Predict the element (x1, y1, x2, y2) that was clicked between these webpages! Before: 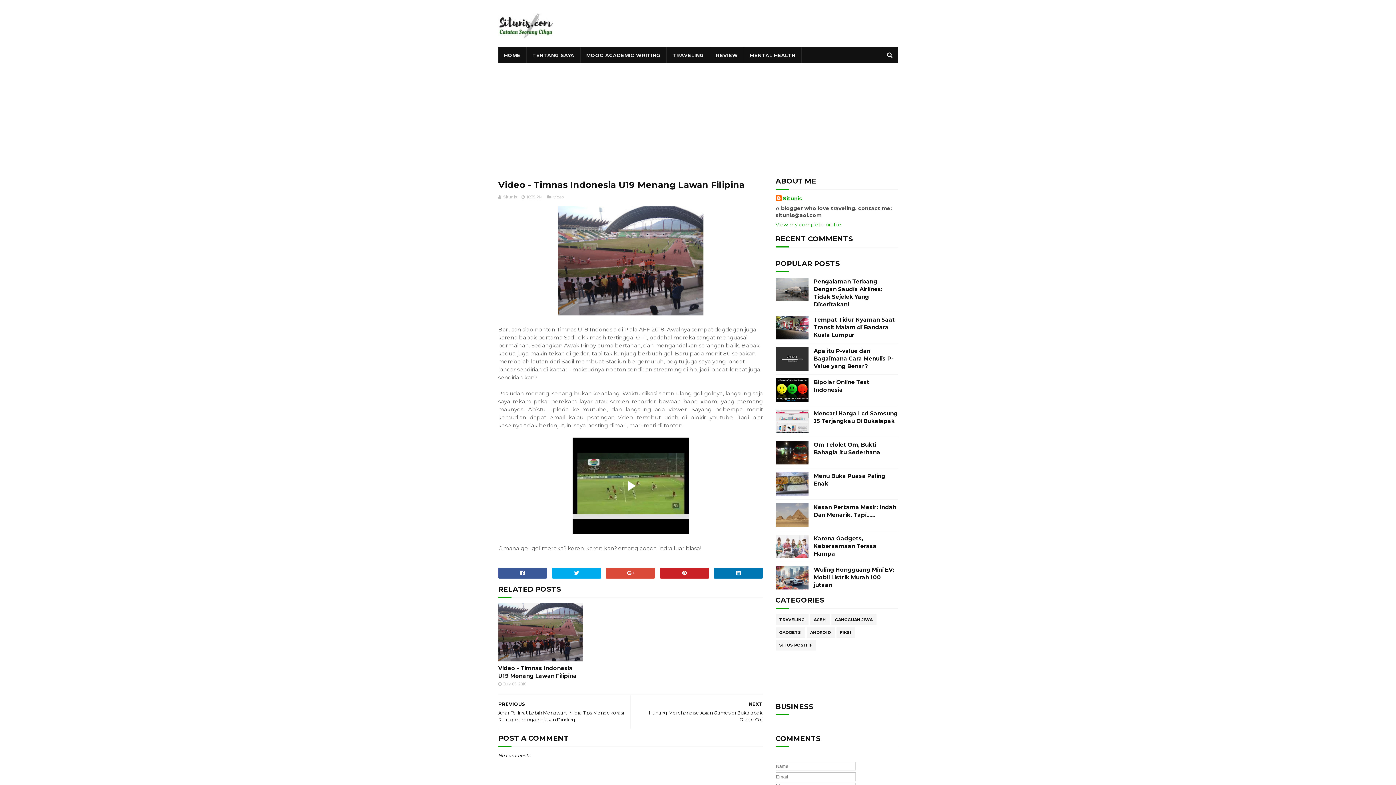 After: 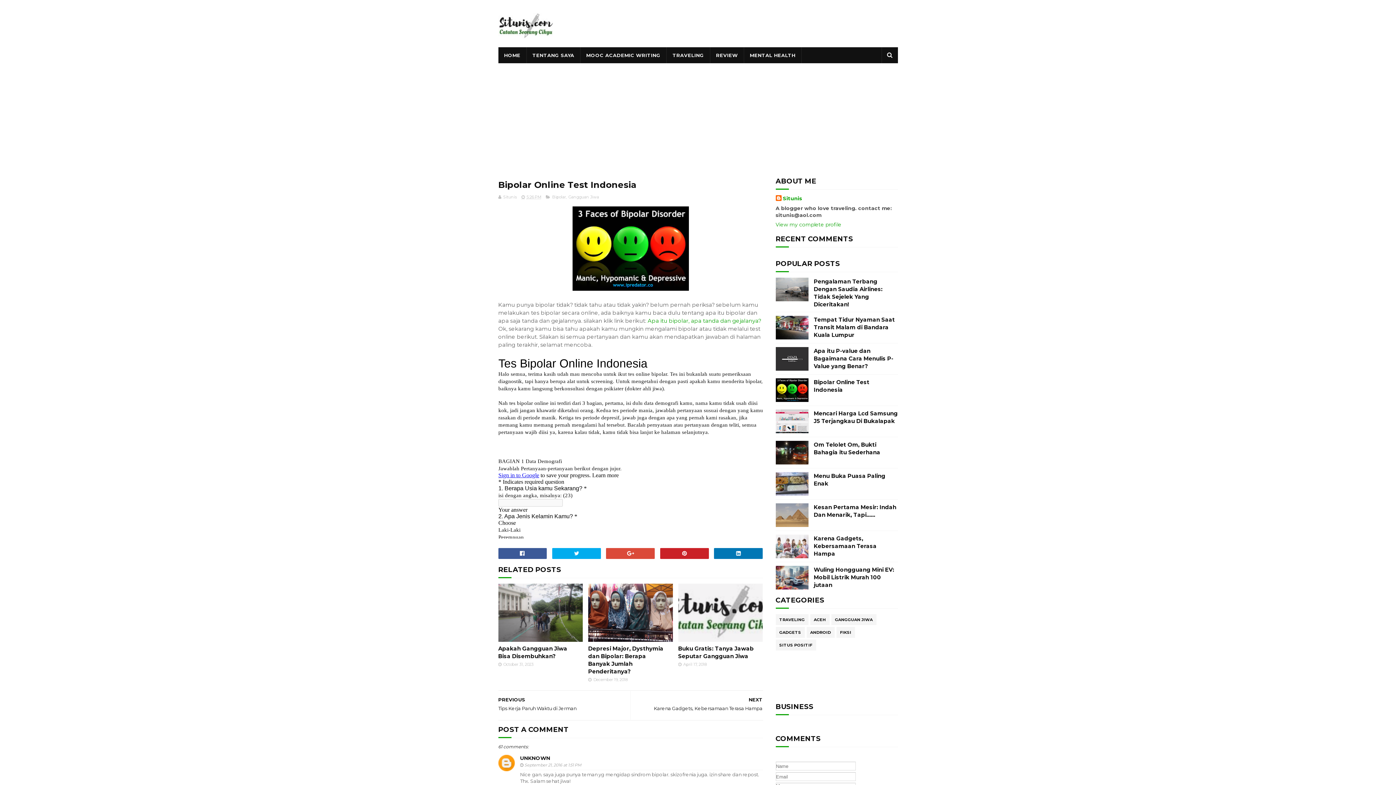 Action: bbox: (775, 378, 808, 402)